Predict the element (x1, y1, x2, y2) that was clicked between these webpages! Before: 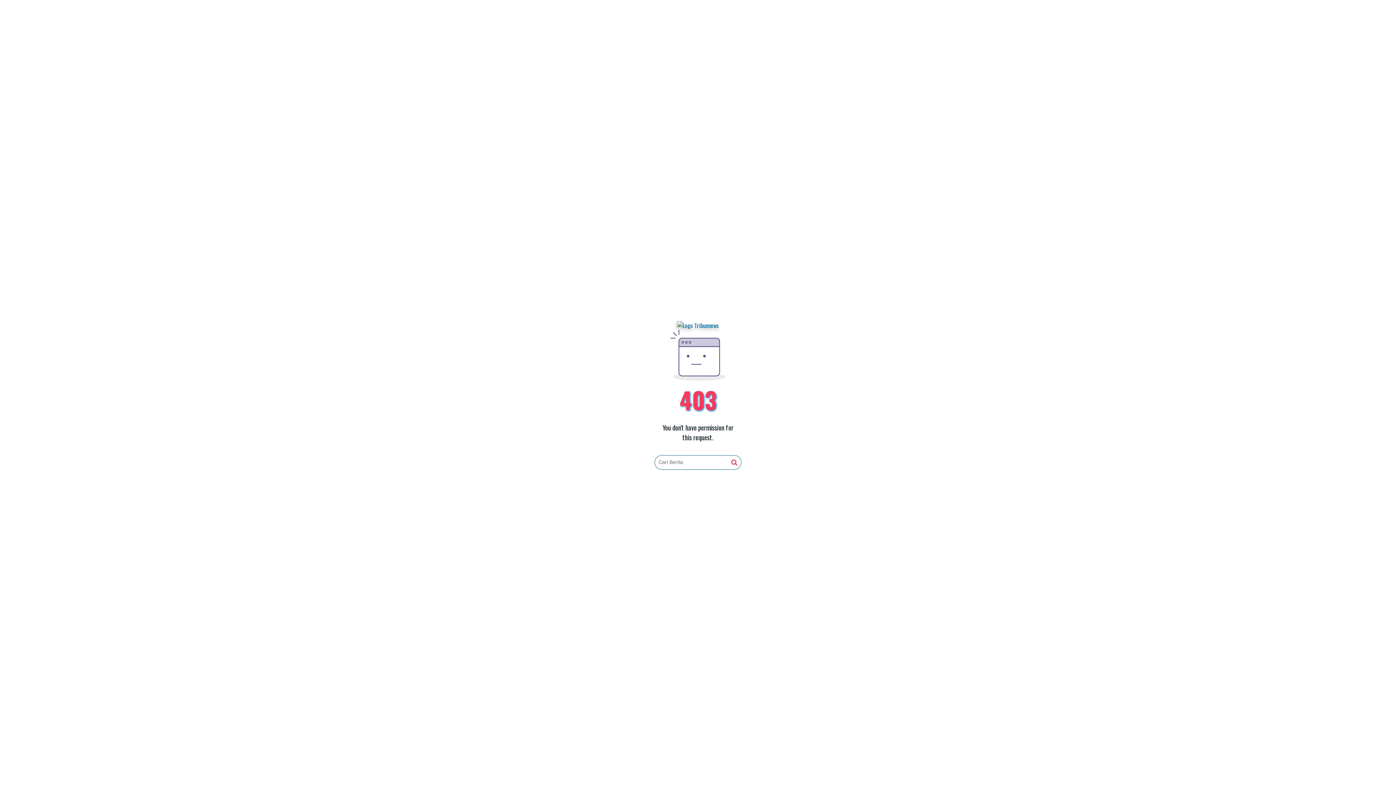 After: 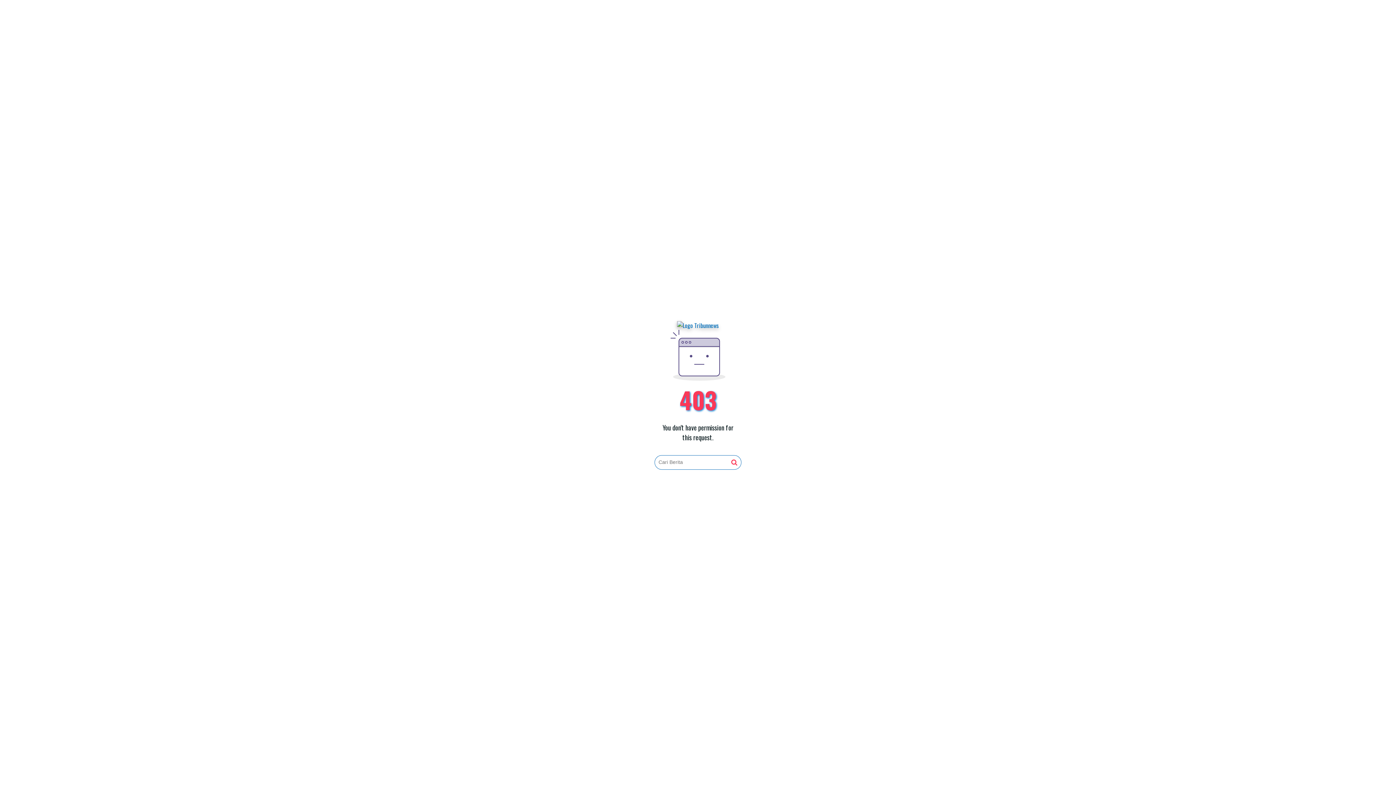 Action: bbox: (677, 321, 719, 330)